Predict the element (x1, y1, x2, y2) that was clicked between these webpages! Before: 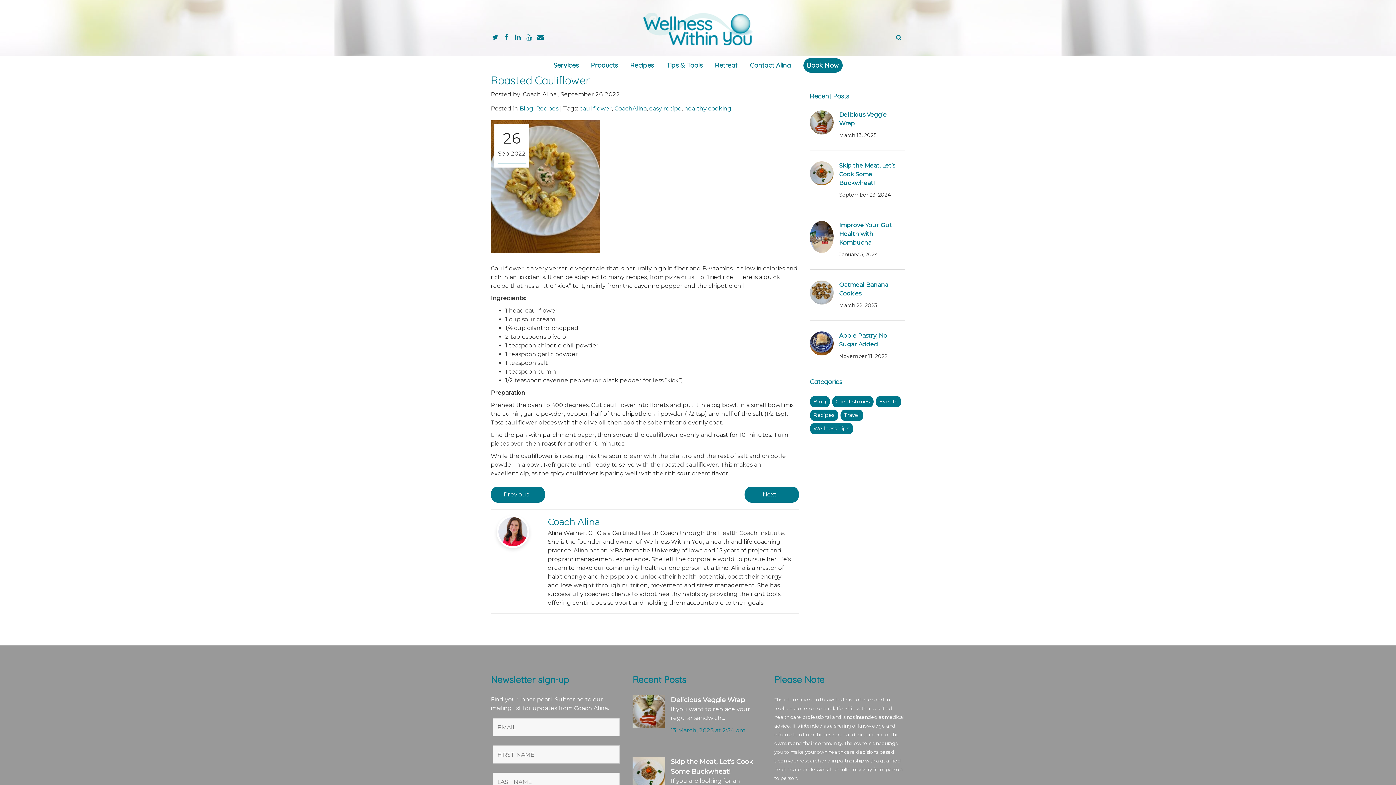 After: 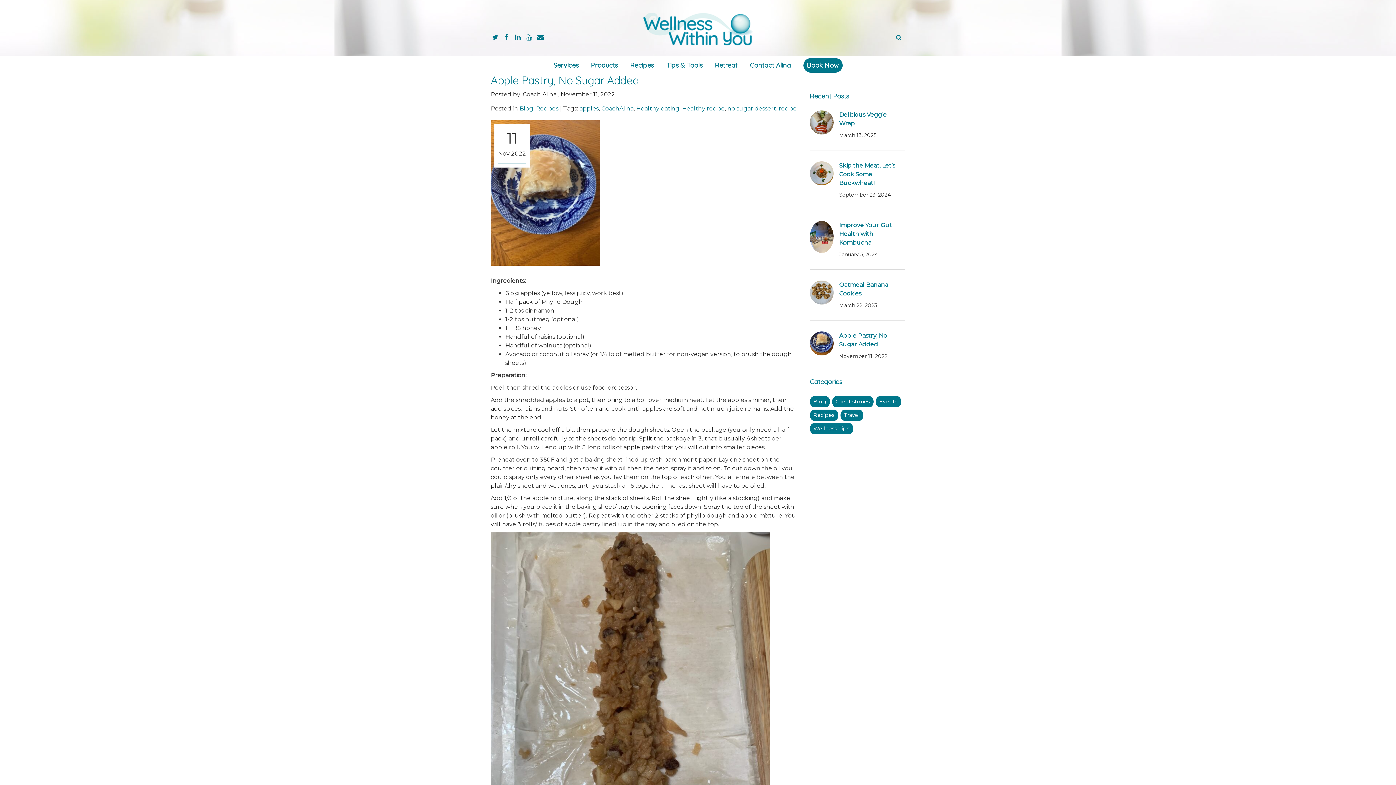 Action: bbox: (744, 486, 799, 502) label: Next